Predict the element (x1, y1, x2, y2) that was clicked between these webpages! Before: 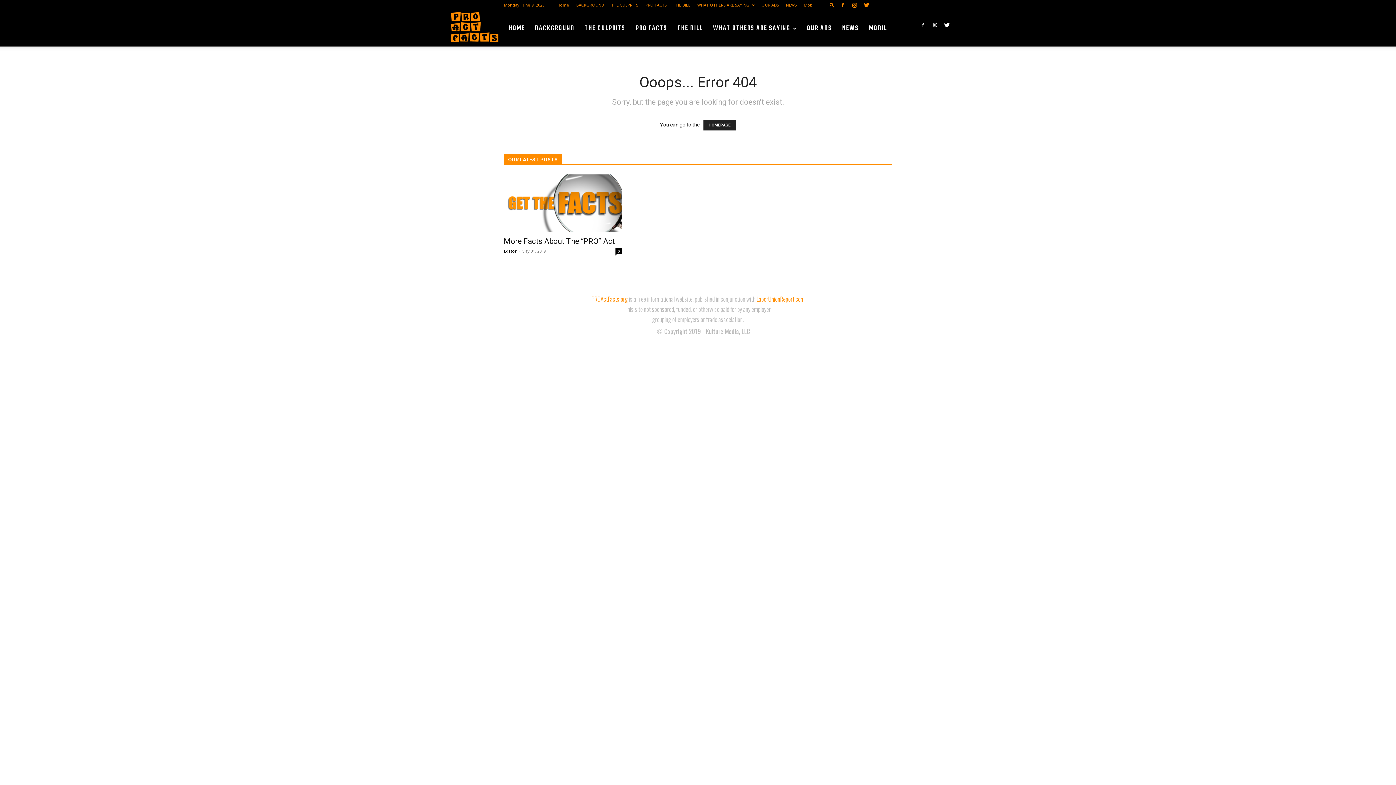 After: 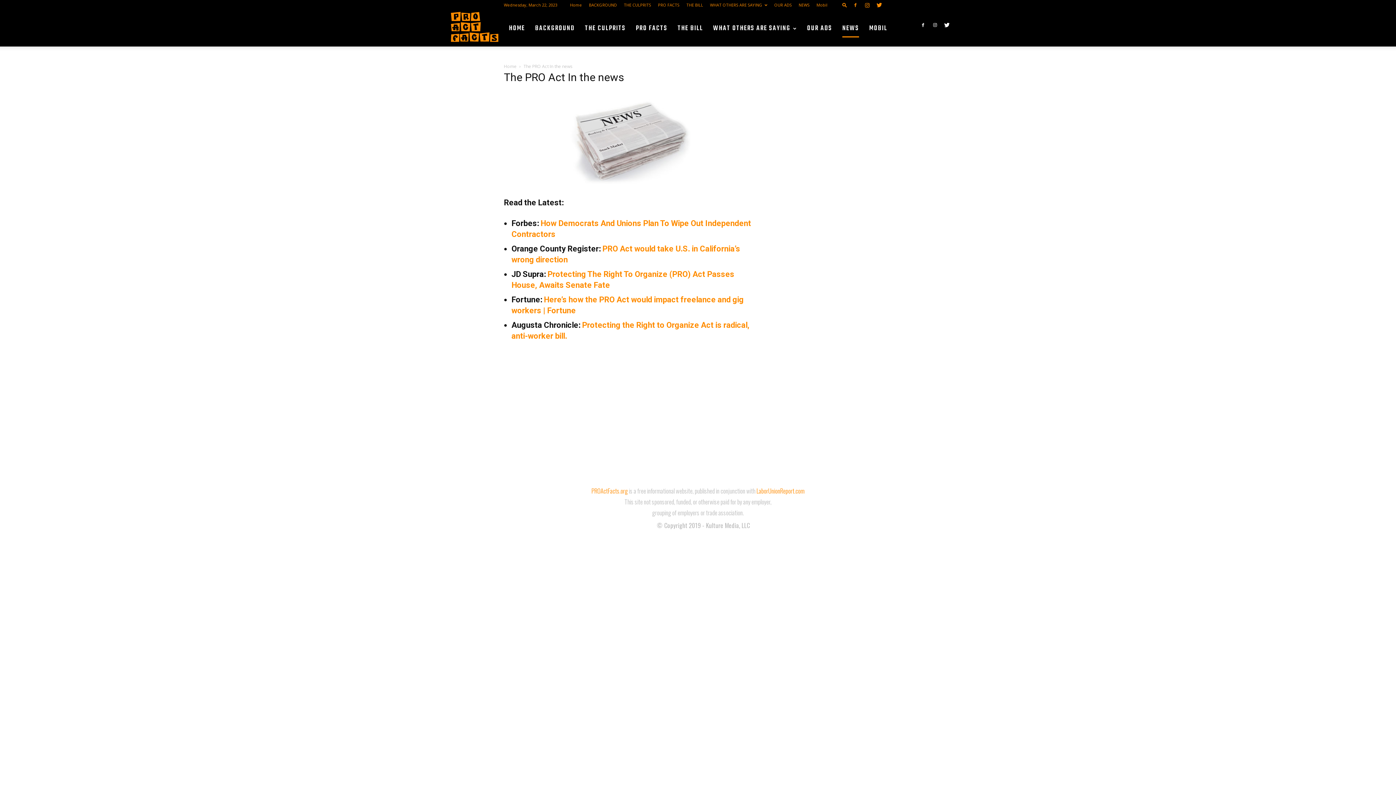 Action: bbox: (842, 20, 859, 37) label: NEWS